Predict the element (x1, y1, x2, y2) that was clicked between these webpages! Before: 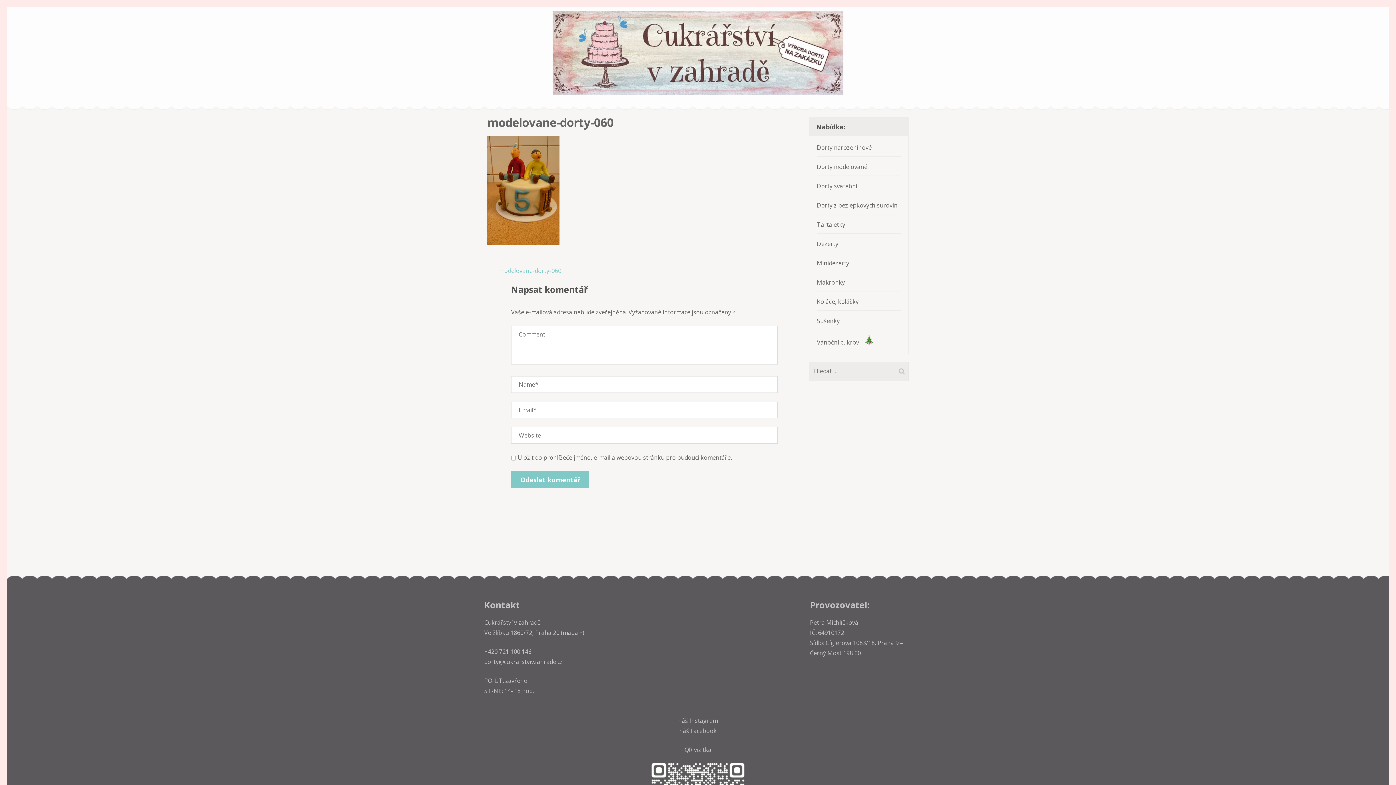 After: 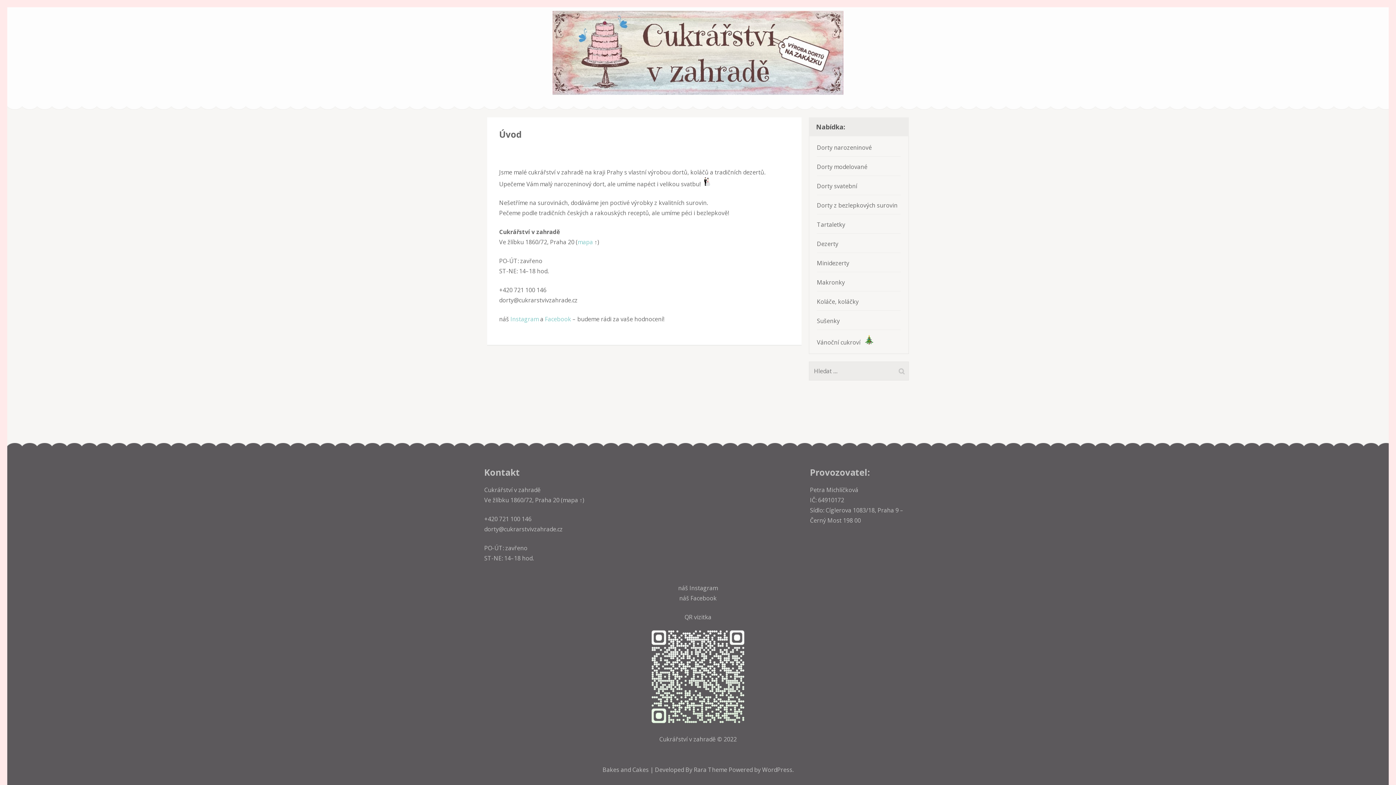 Action: bbox: (552, 90, 843, 96)